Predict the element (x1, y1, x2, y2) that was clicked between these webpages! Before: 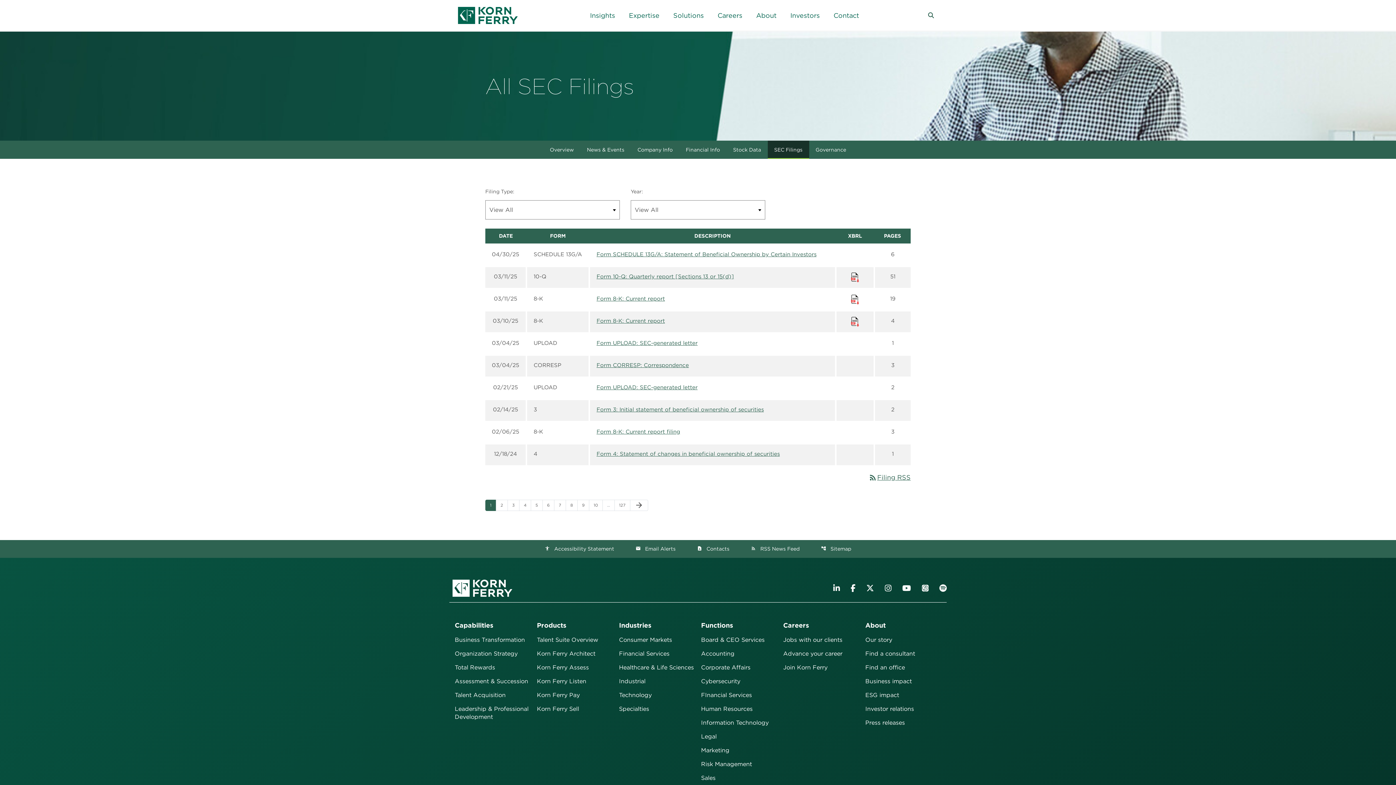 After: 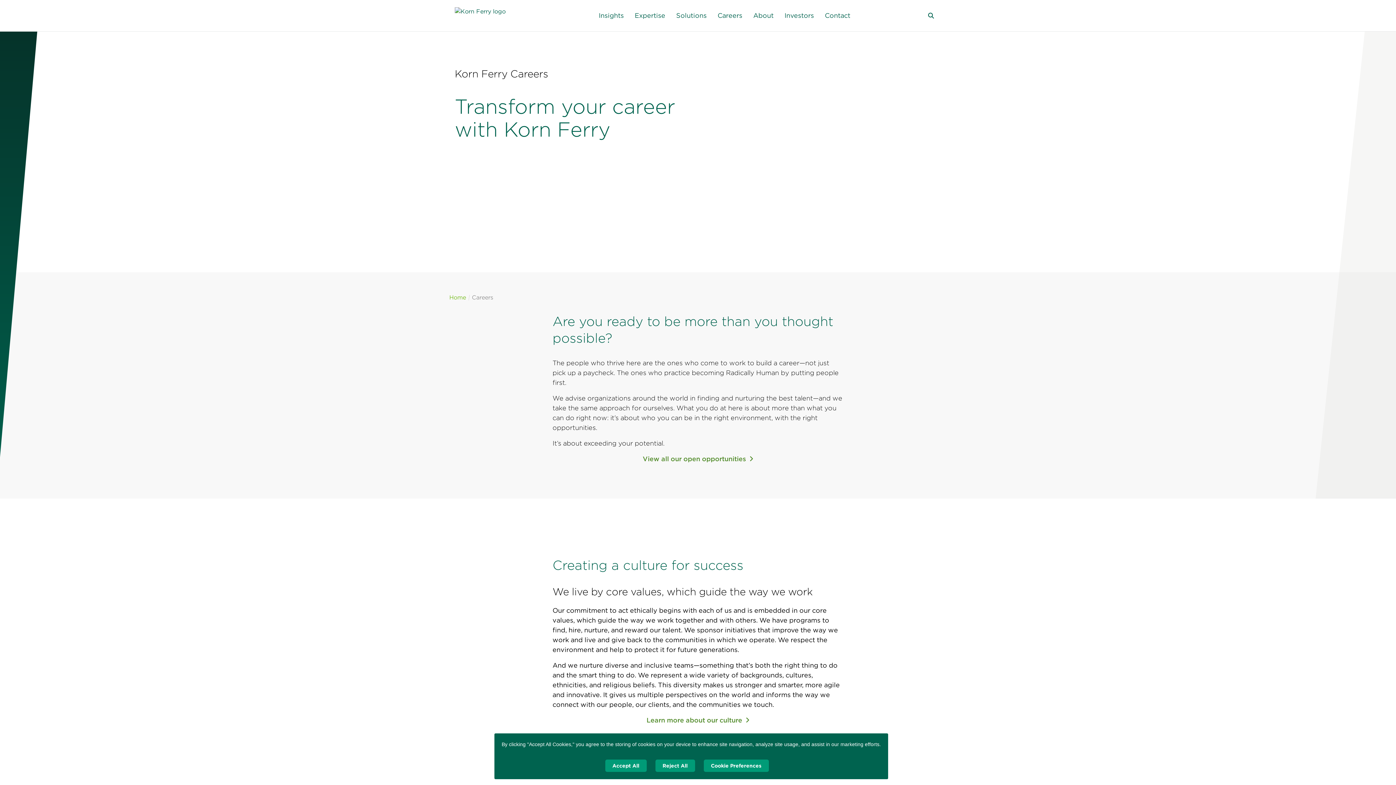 Action: bbox: (783, 664, 827, 671) label: Join Korn Ferry